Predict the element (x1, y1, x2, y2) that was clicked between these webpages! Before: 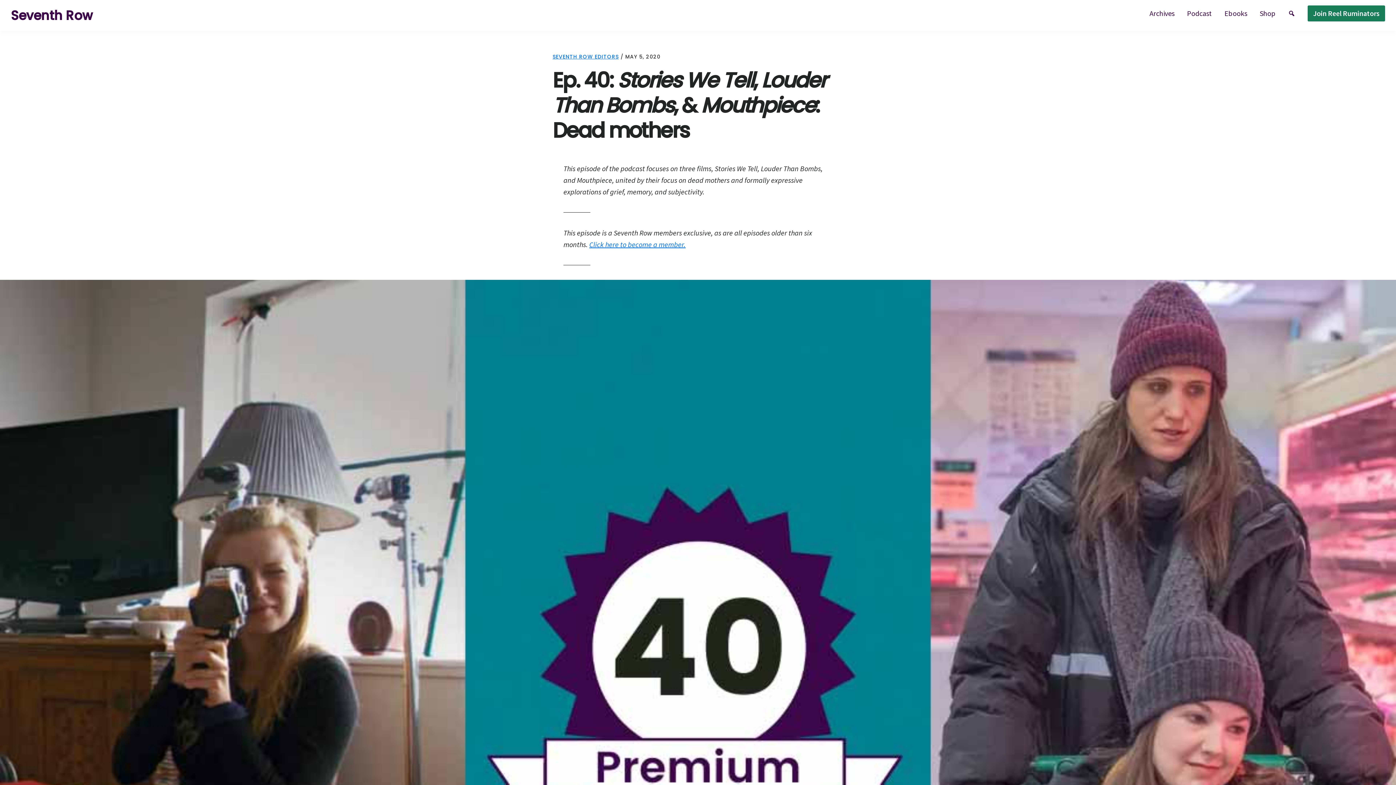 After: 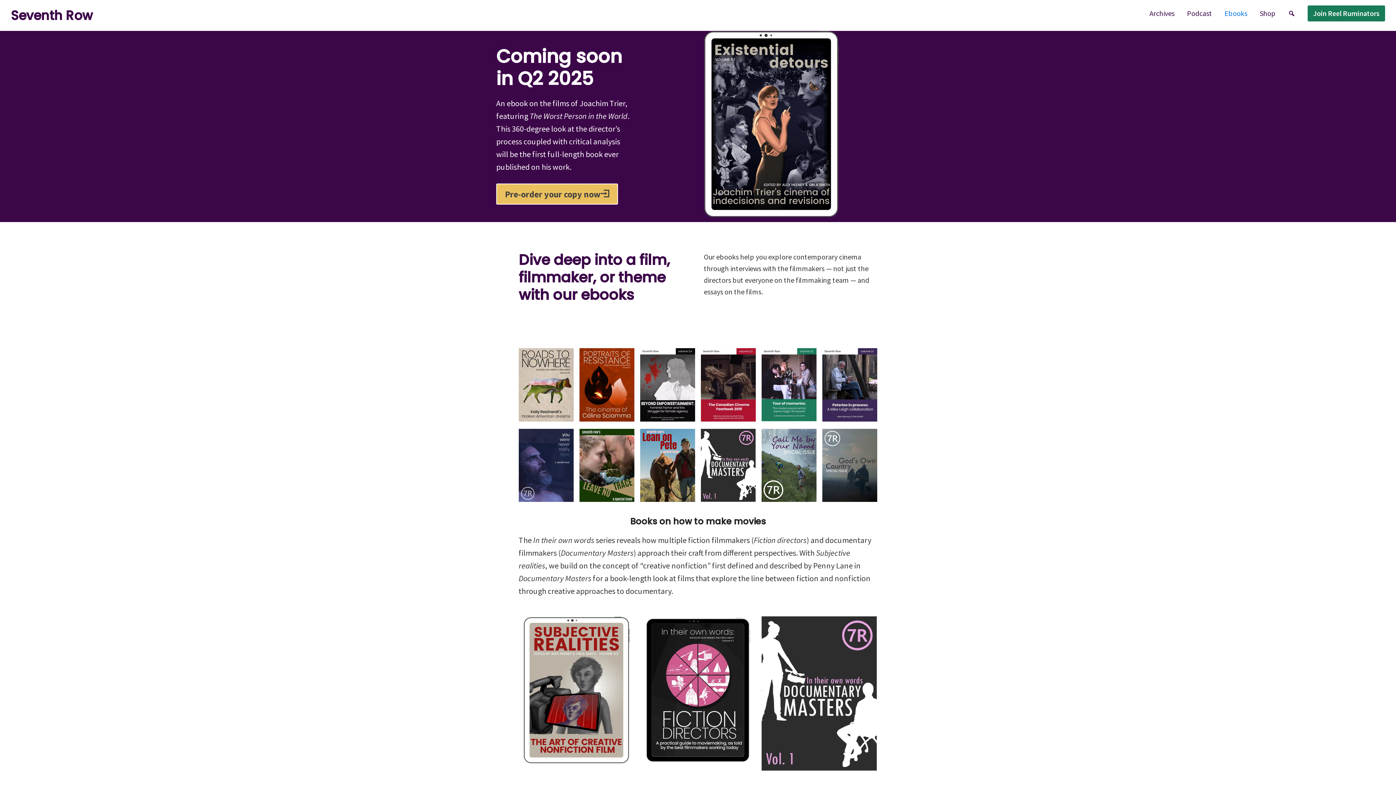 Action: bbox: (1219, 5, 1253, 21) label: Ebooks